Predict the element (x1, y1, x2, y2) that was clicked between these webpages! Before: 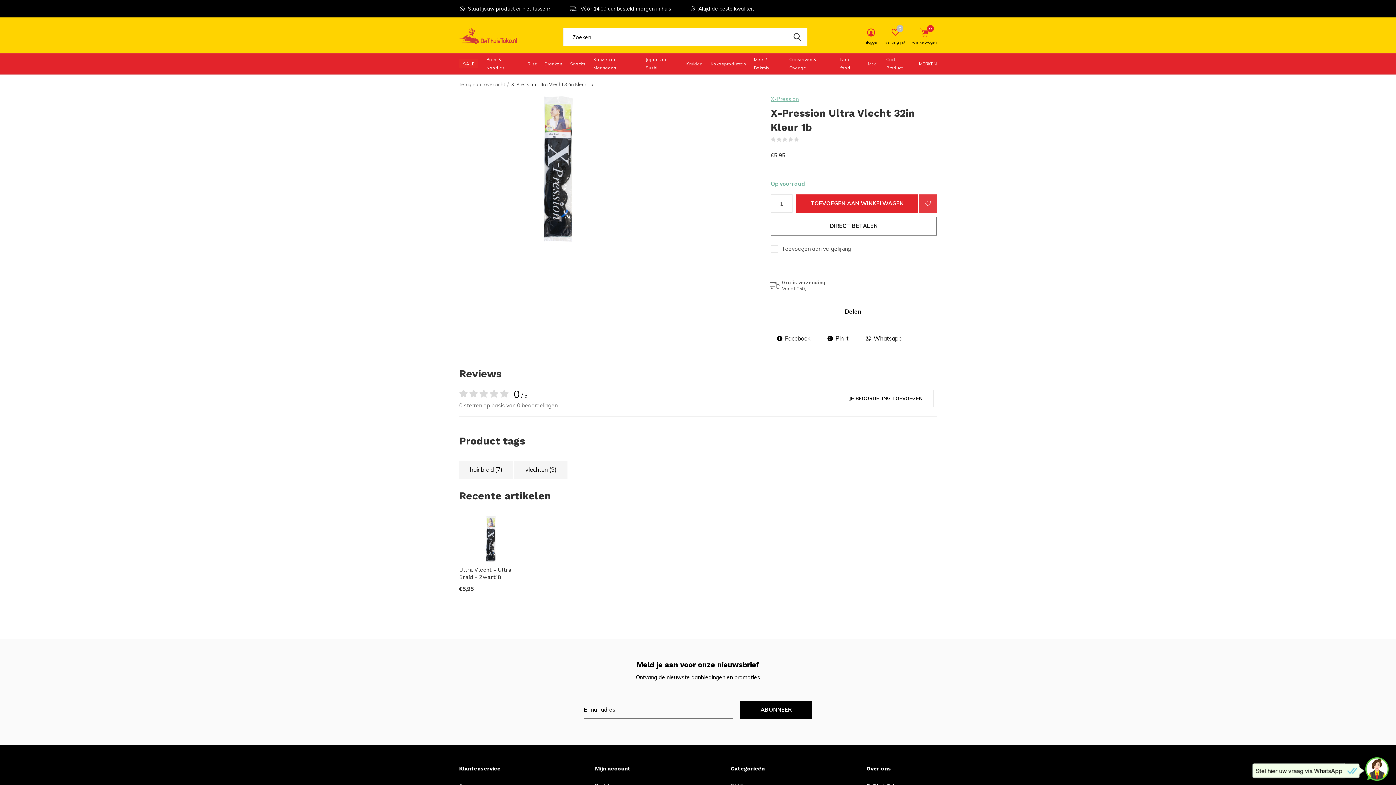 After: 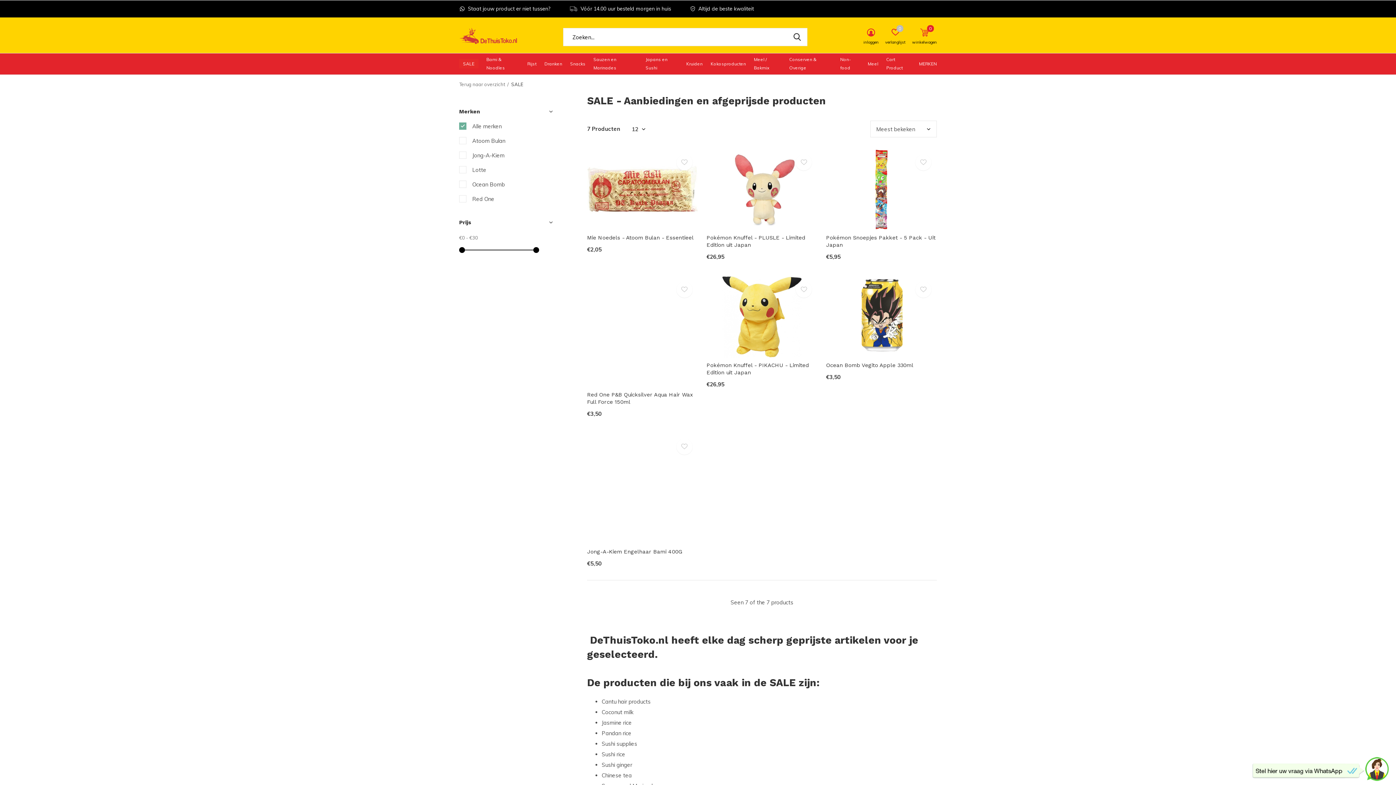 Action: label: SALE bbox: (459, 58, 478, 68)